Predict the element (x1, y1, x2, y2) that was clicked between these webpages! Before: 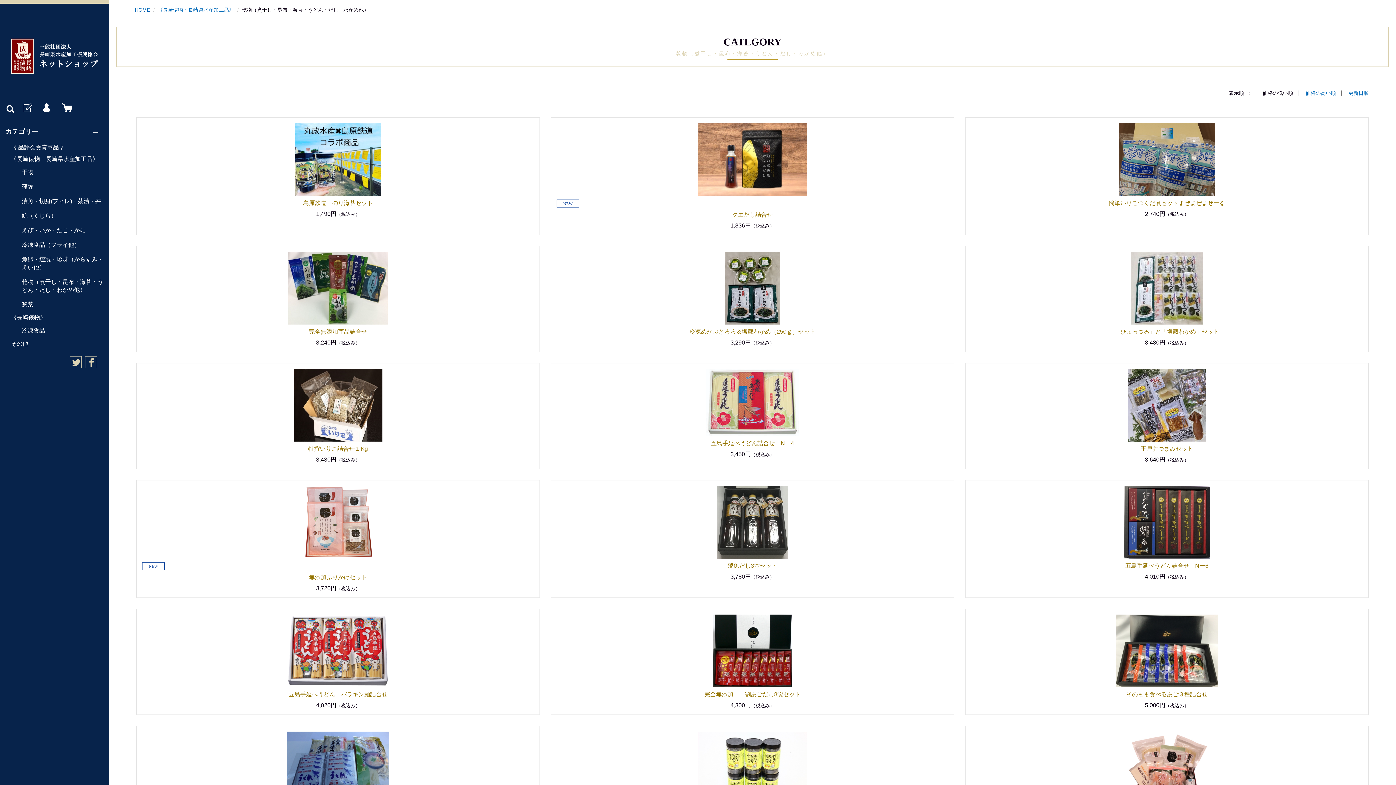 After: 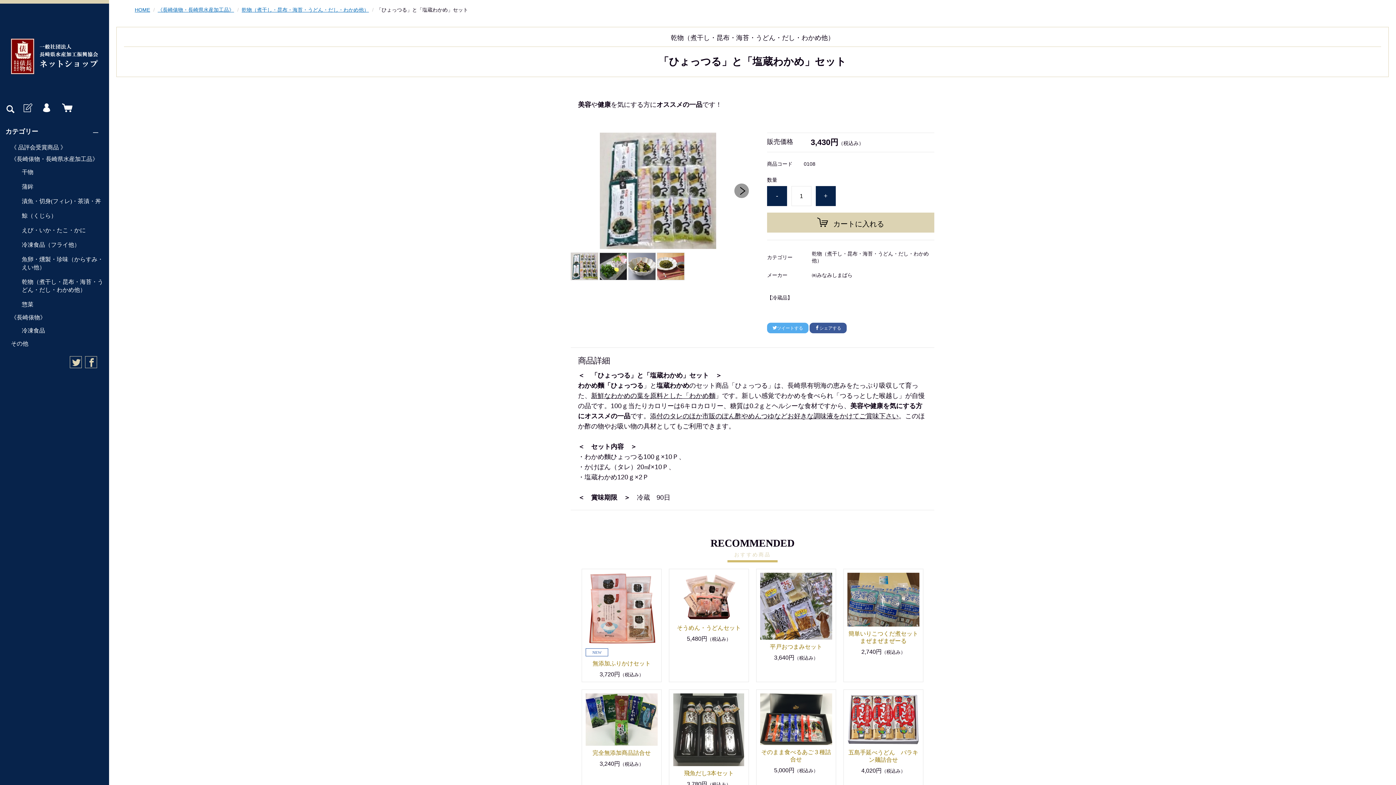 Action: bbox: (1112, 252, 1221, 324)